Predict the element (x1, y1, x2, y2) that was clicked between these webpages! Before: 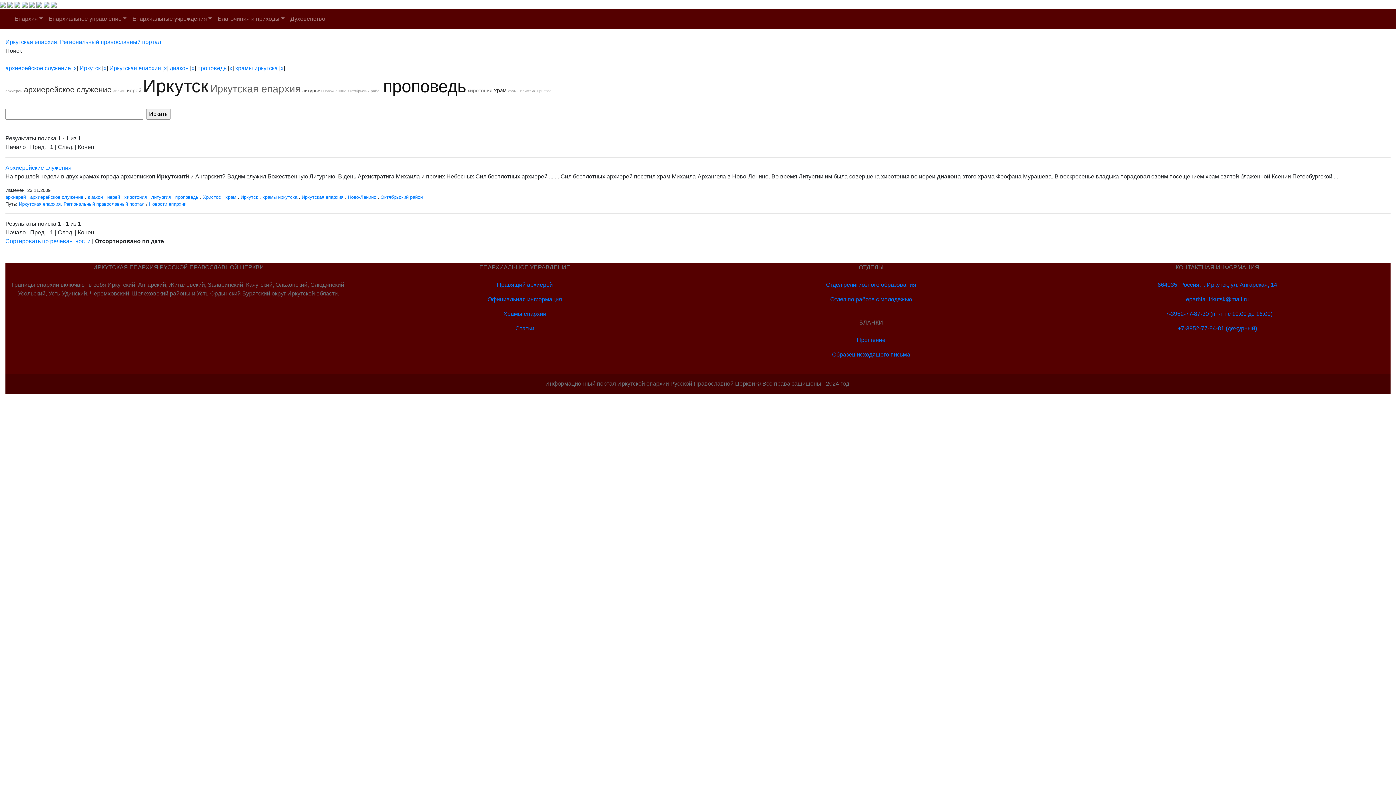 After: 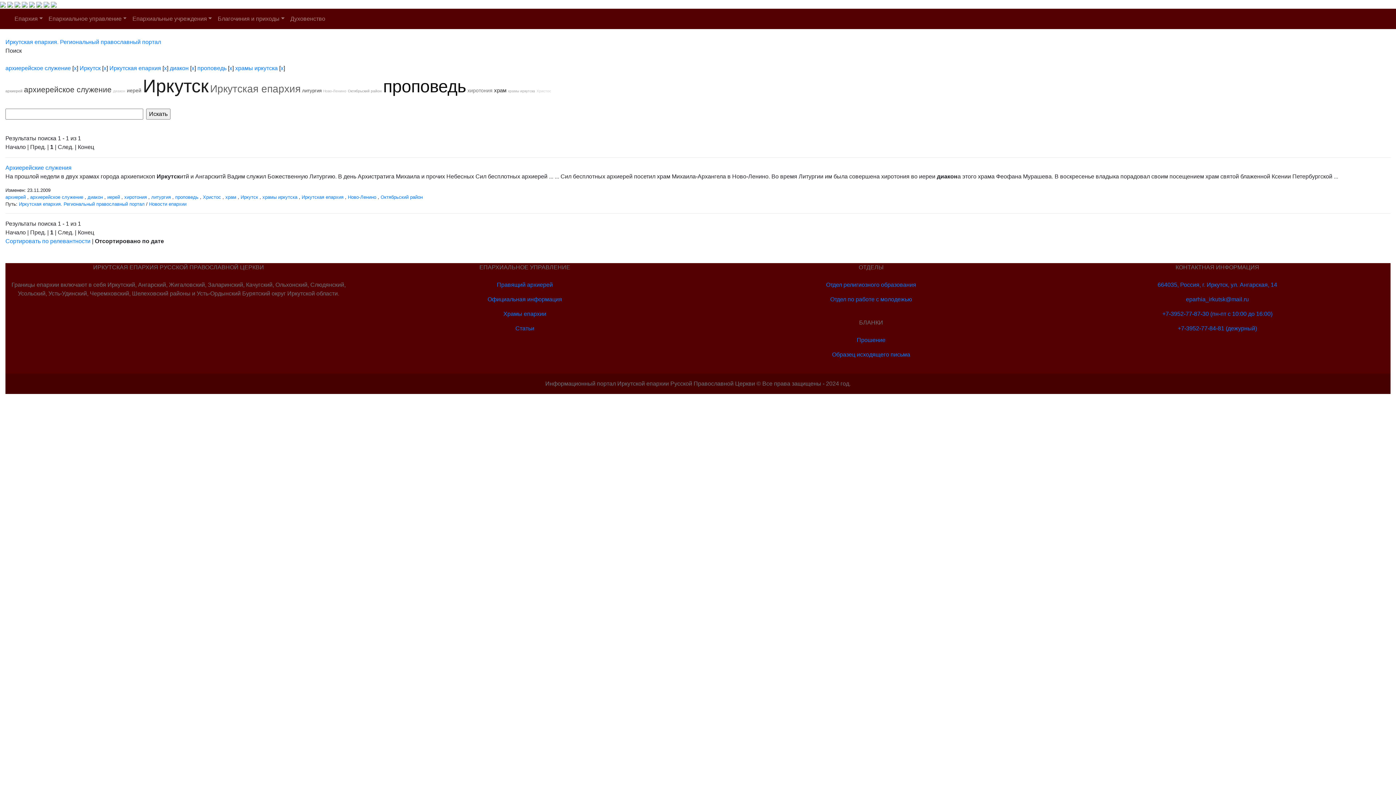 Action: label: храмы иркутска bbox: (235, 65, 277, 71)